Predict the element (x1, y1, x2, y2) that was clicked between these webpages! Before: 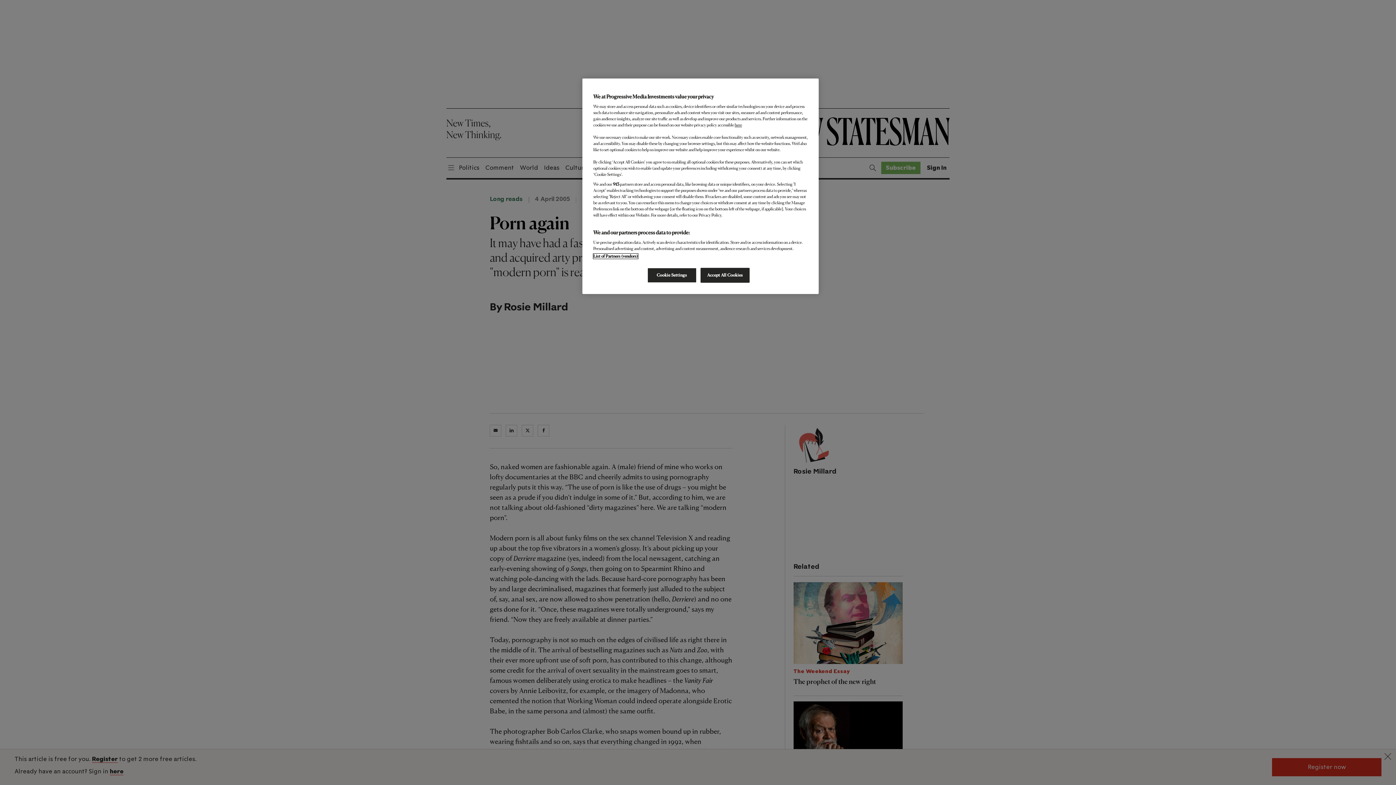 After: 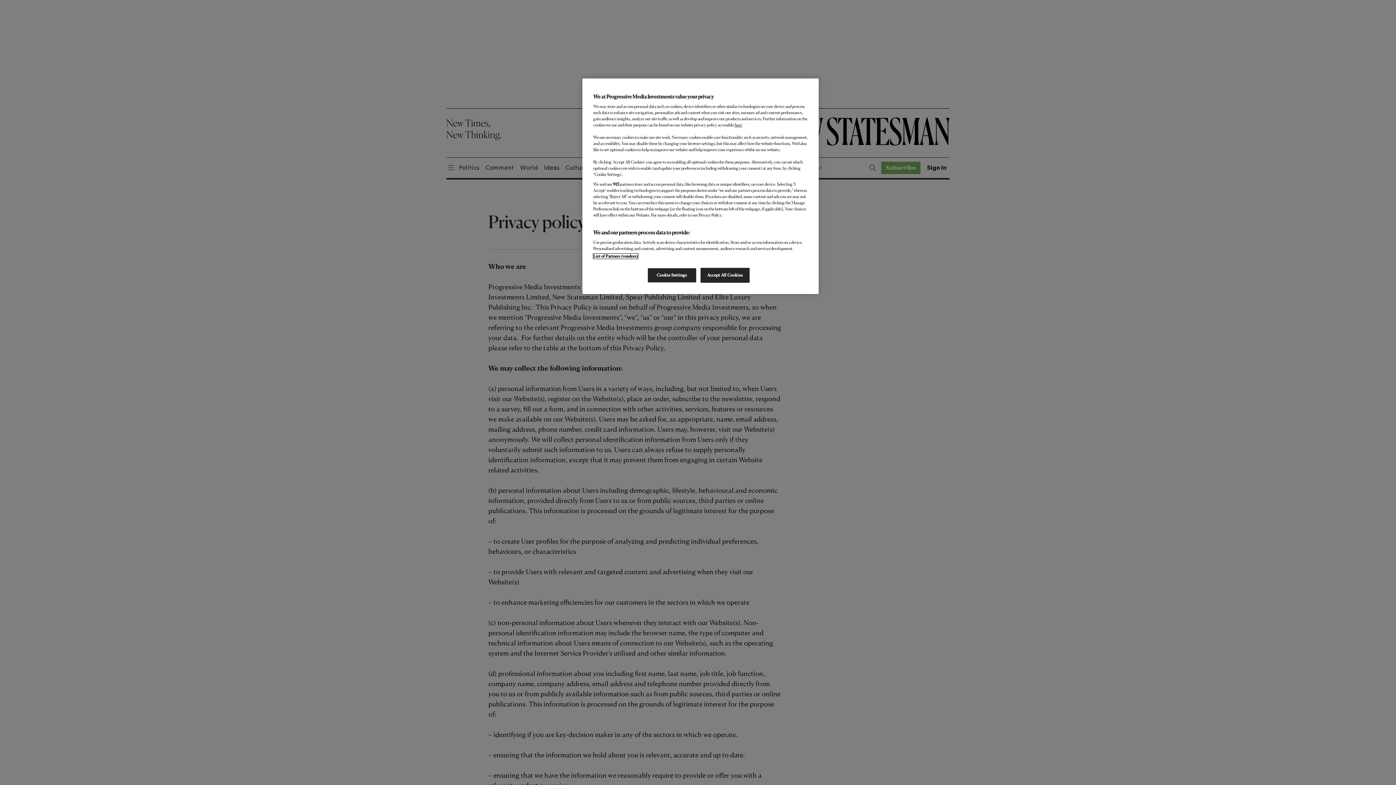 Action: label: here bbox: (734, 122, 742, 127)